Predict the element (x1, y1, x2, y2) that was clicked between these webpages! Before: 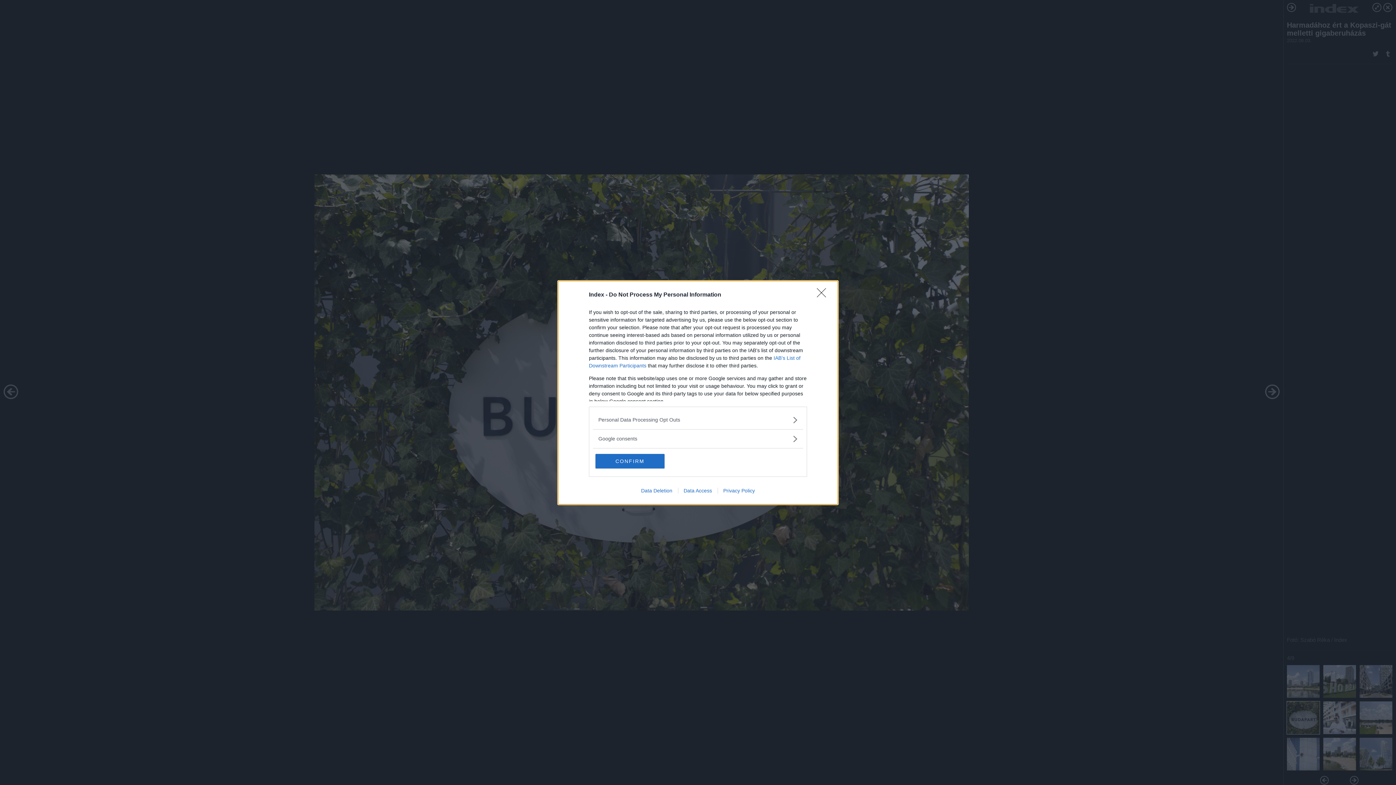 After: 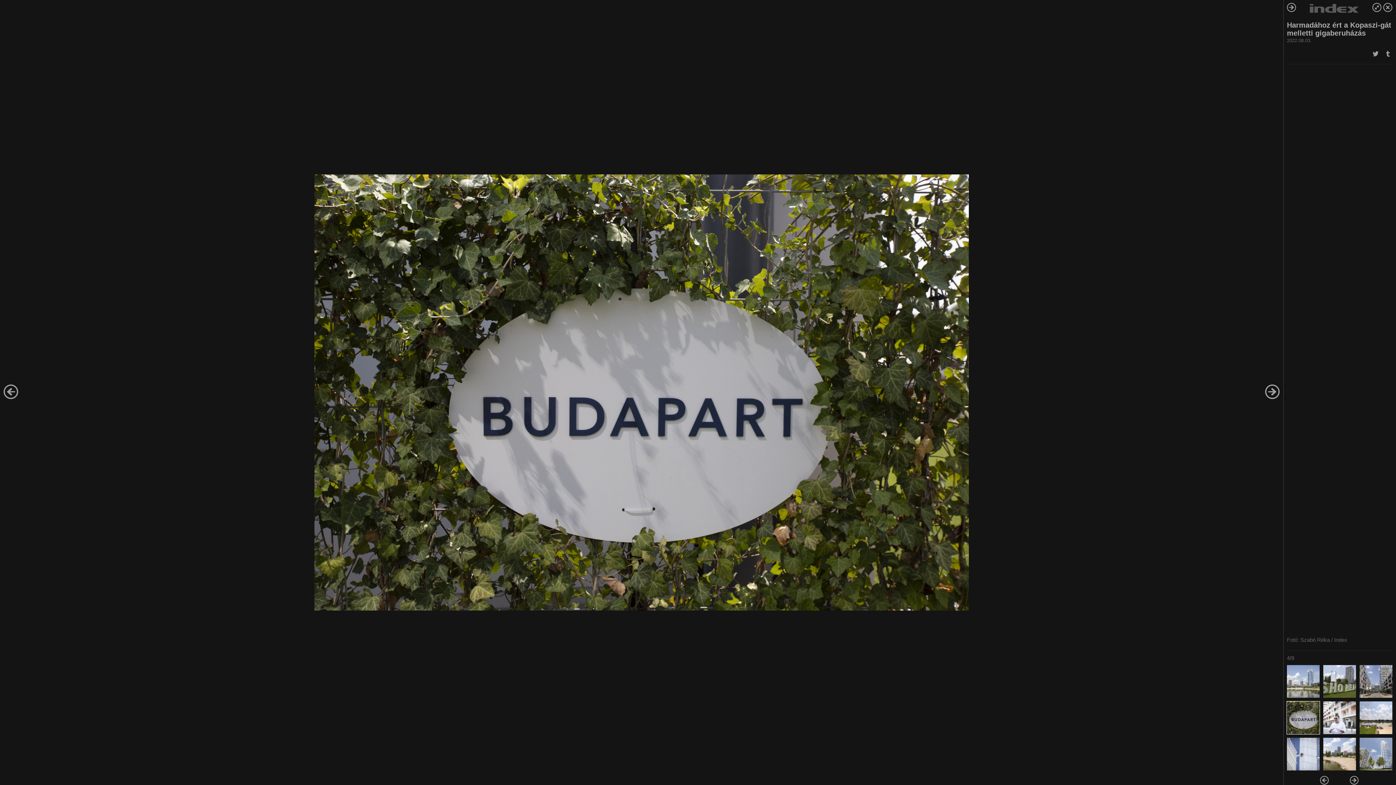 Action: bbox: (817, 288, 830, 302) label: Close